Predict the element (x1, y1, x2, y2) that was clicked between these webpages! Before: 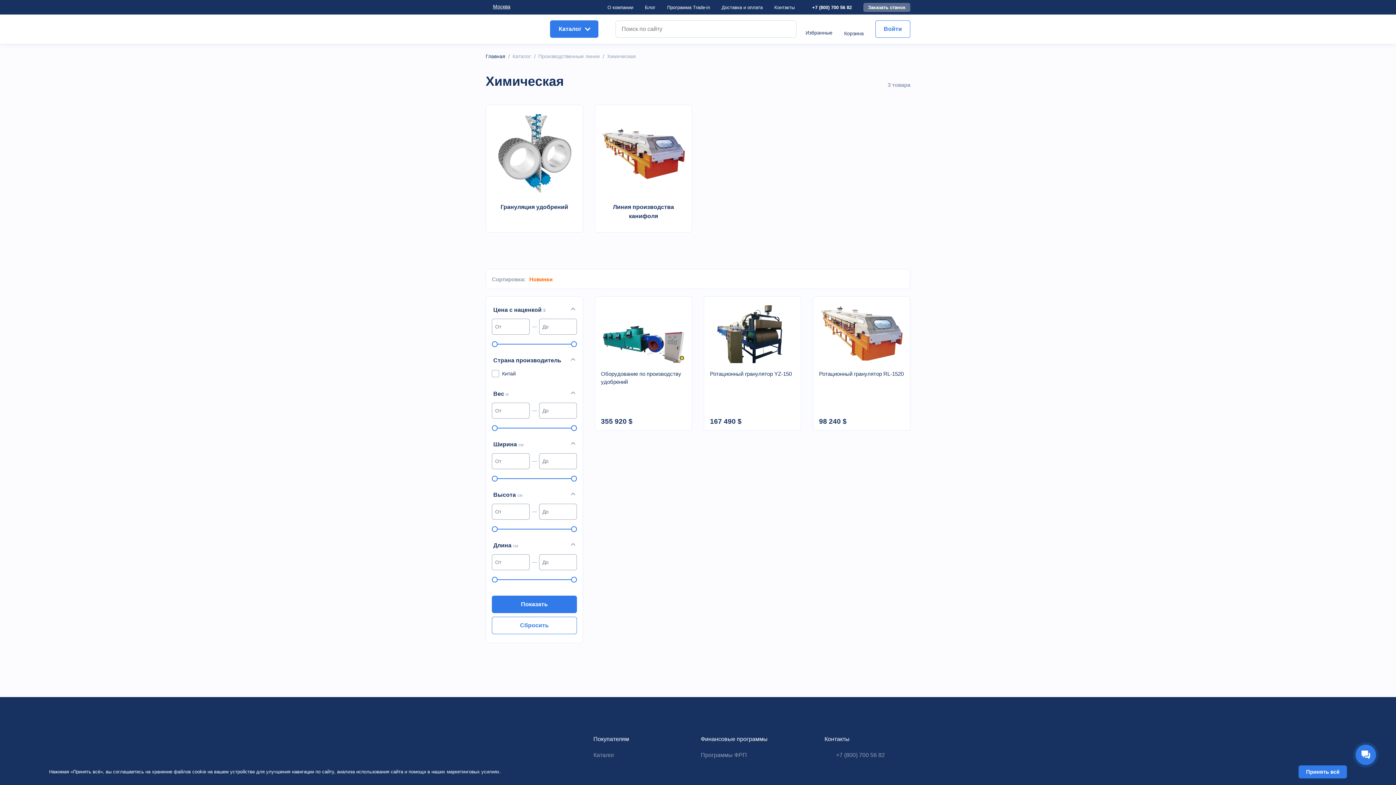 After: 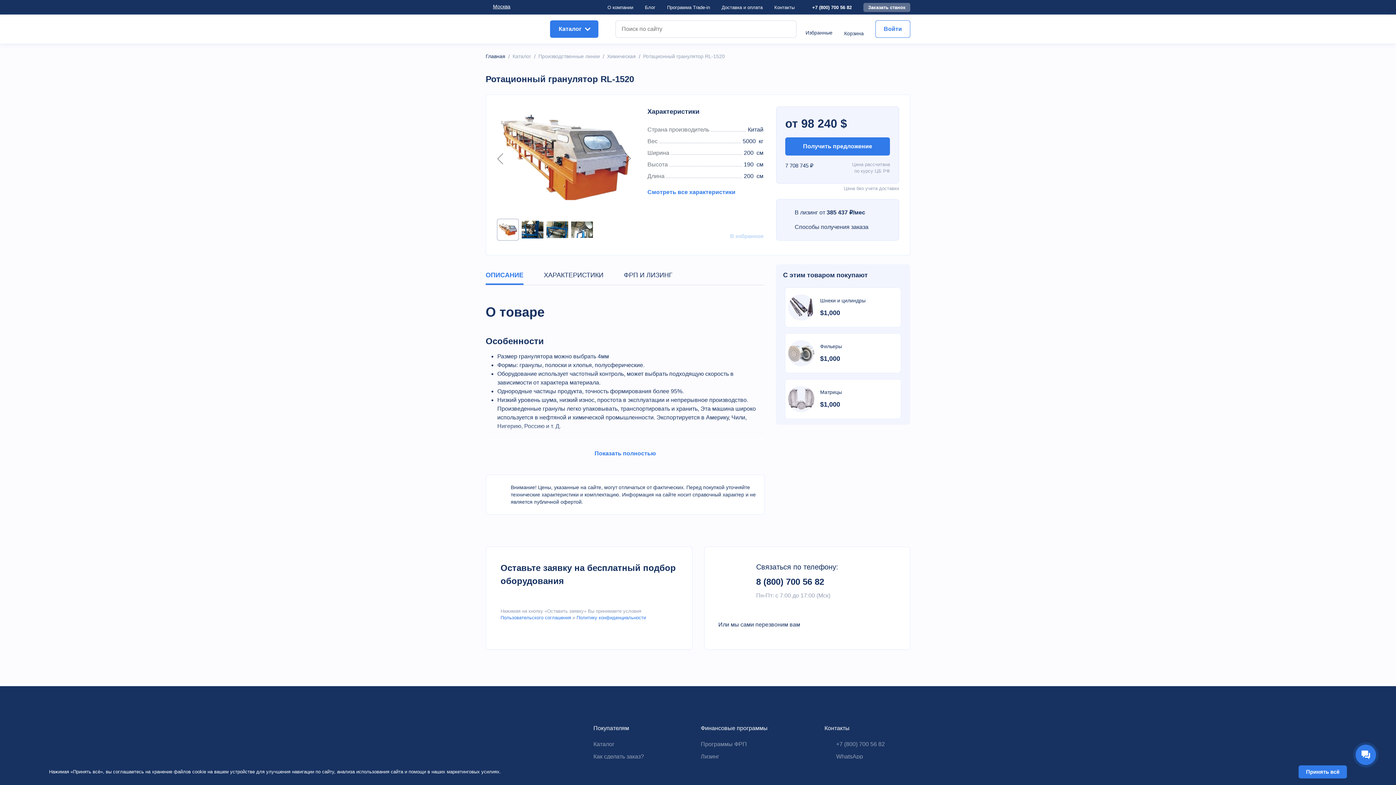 Action: bbox: (819, 370, 904, 378) label: Ротационный гранулятор RL-1520